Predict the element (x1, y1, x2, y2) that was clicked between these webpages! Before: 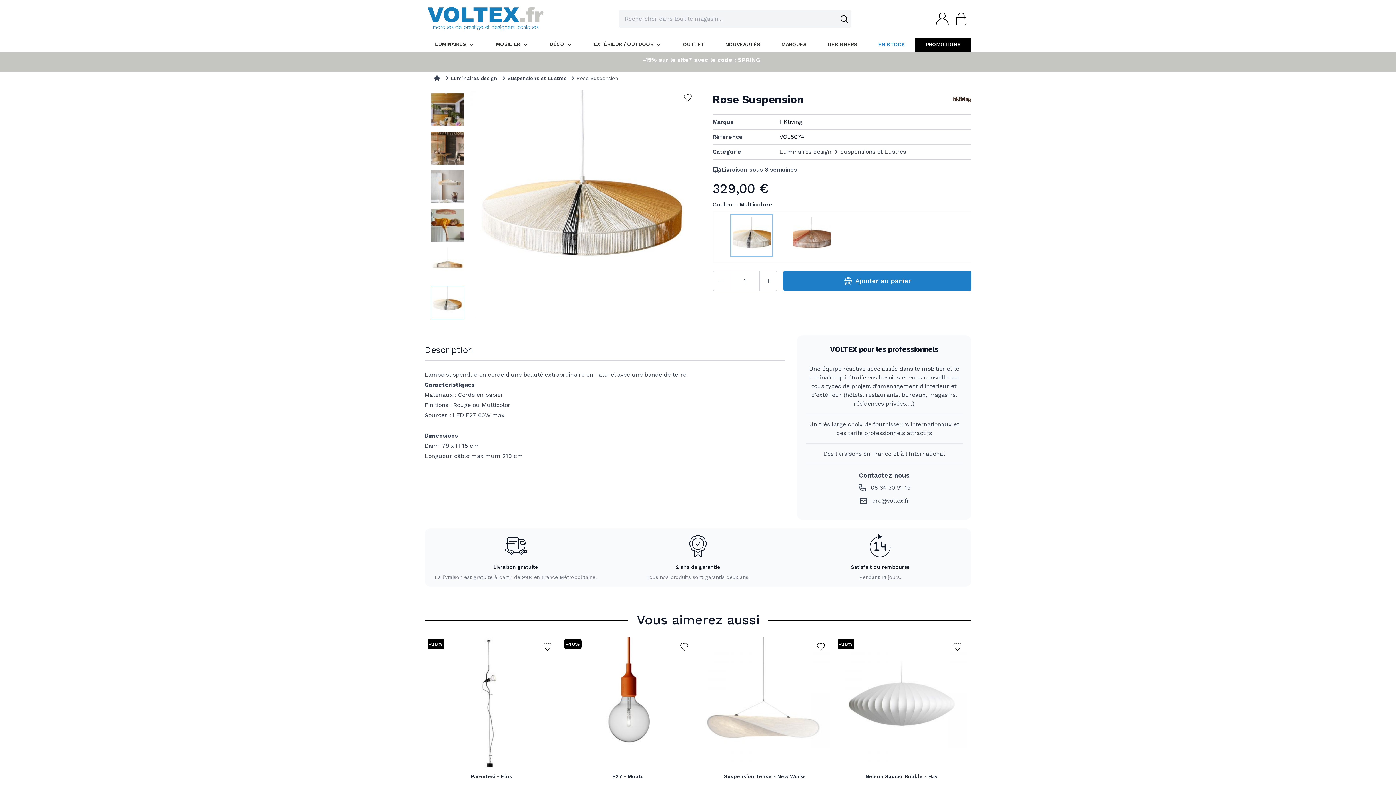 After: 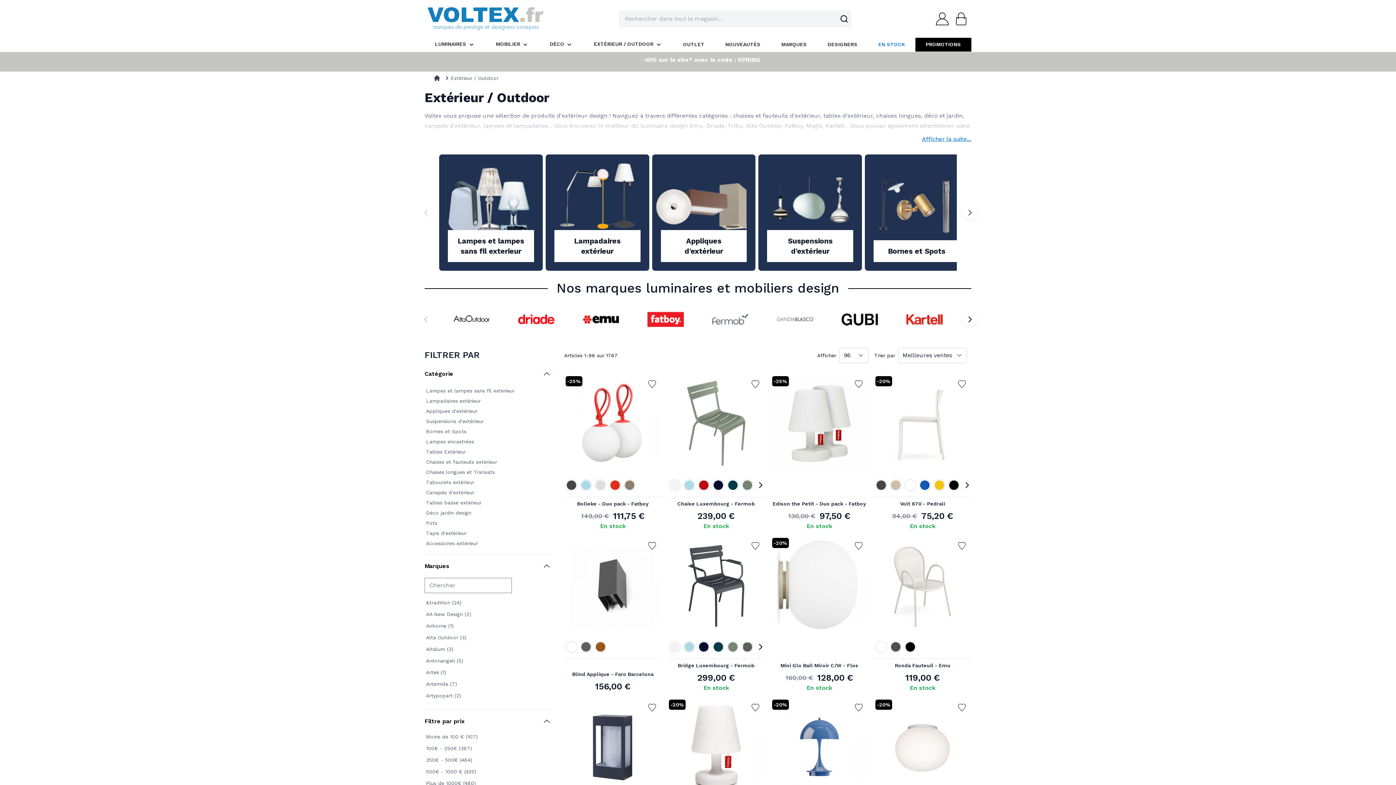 Action: label: EXTÉRIEUR / OUTDOOR  bbox: (594, 37, 662, 51)